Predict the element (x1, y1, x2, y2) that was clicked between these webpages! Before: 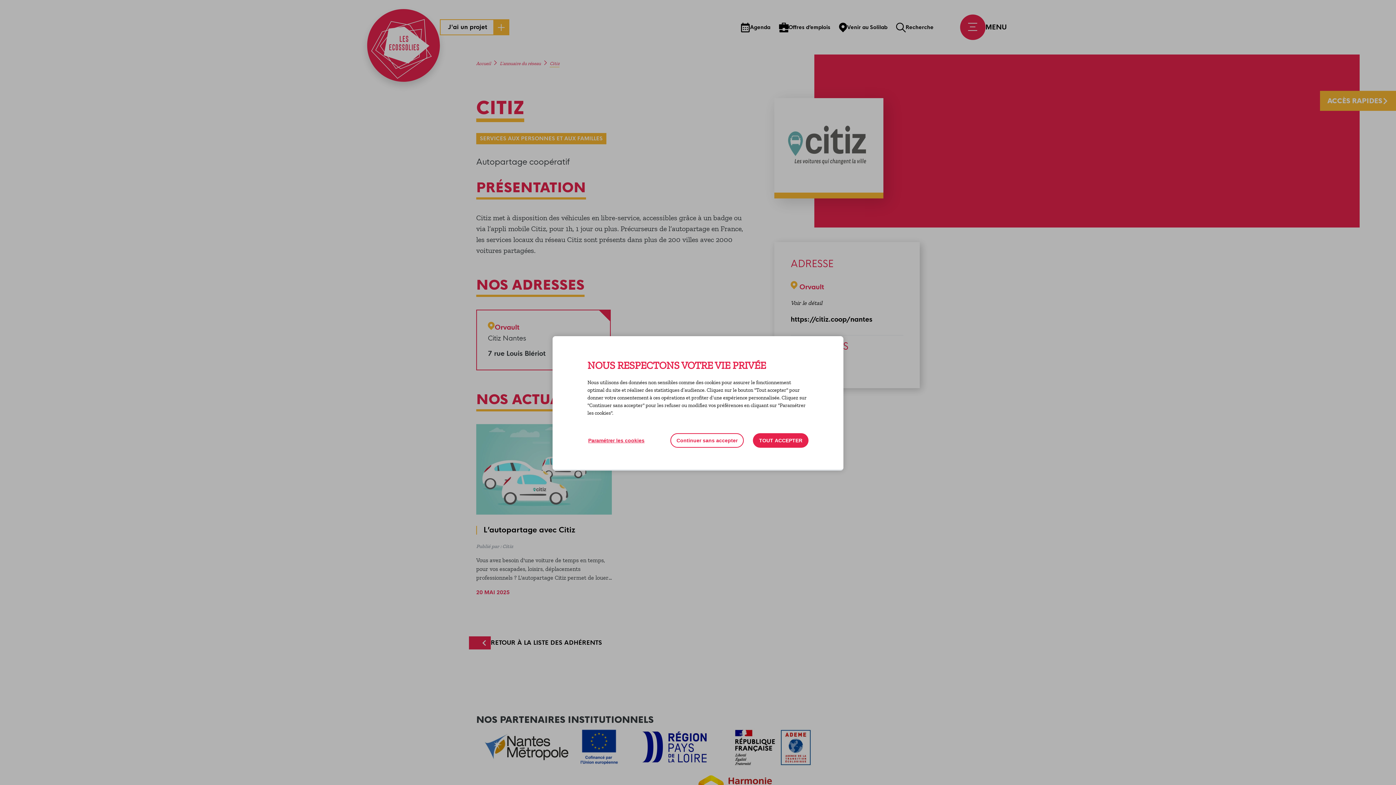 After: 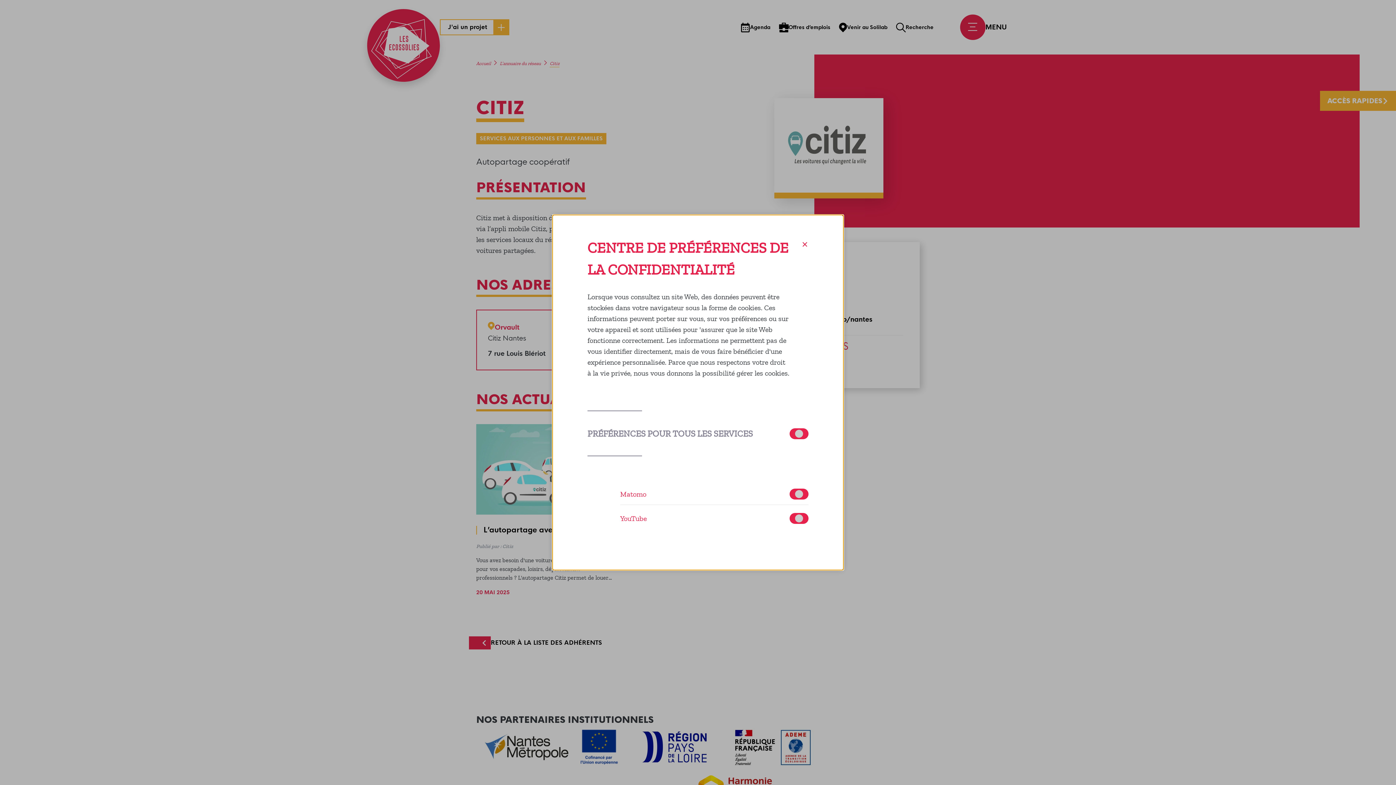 Action: bbox: (587, 433, 645, 448) label: Paramétrer les cookies